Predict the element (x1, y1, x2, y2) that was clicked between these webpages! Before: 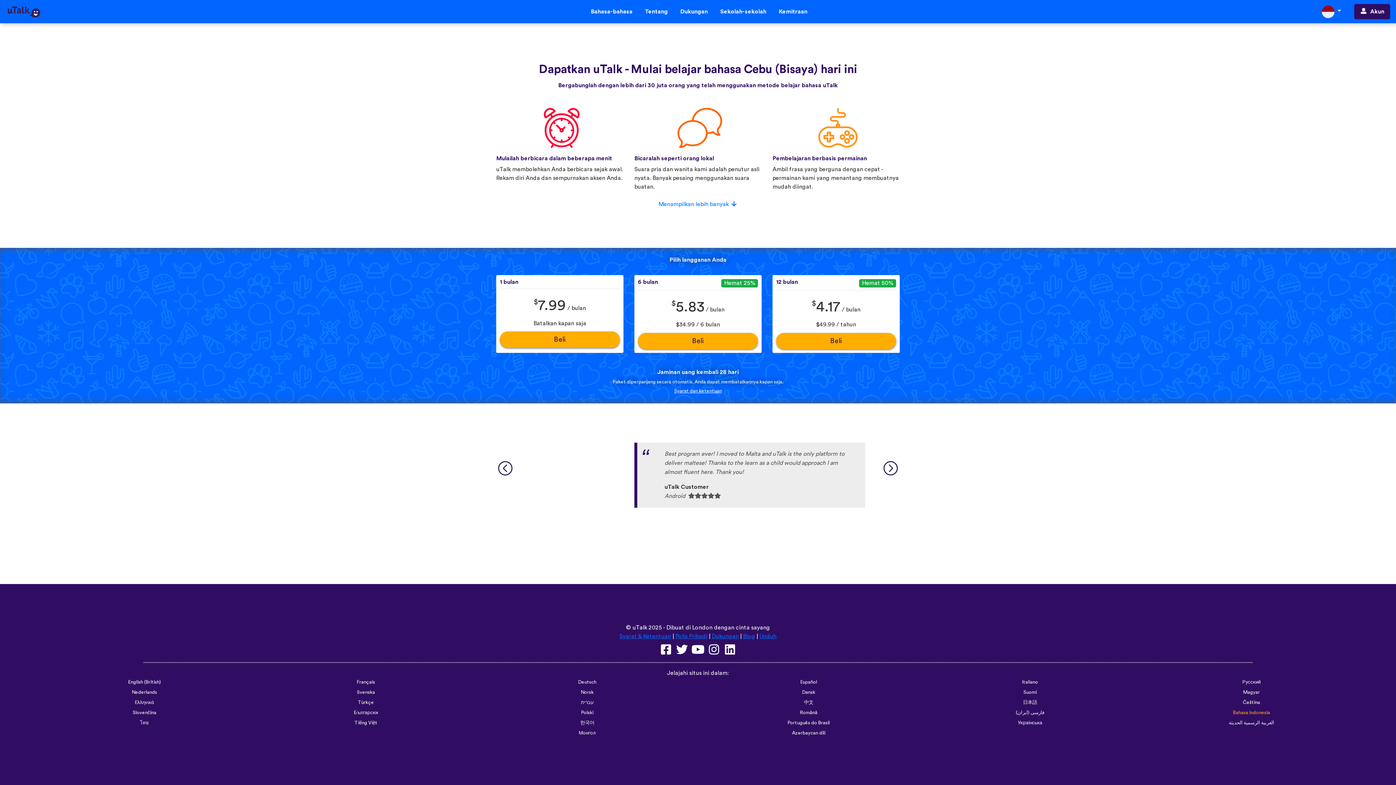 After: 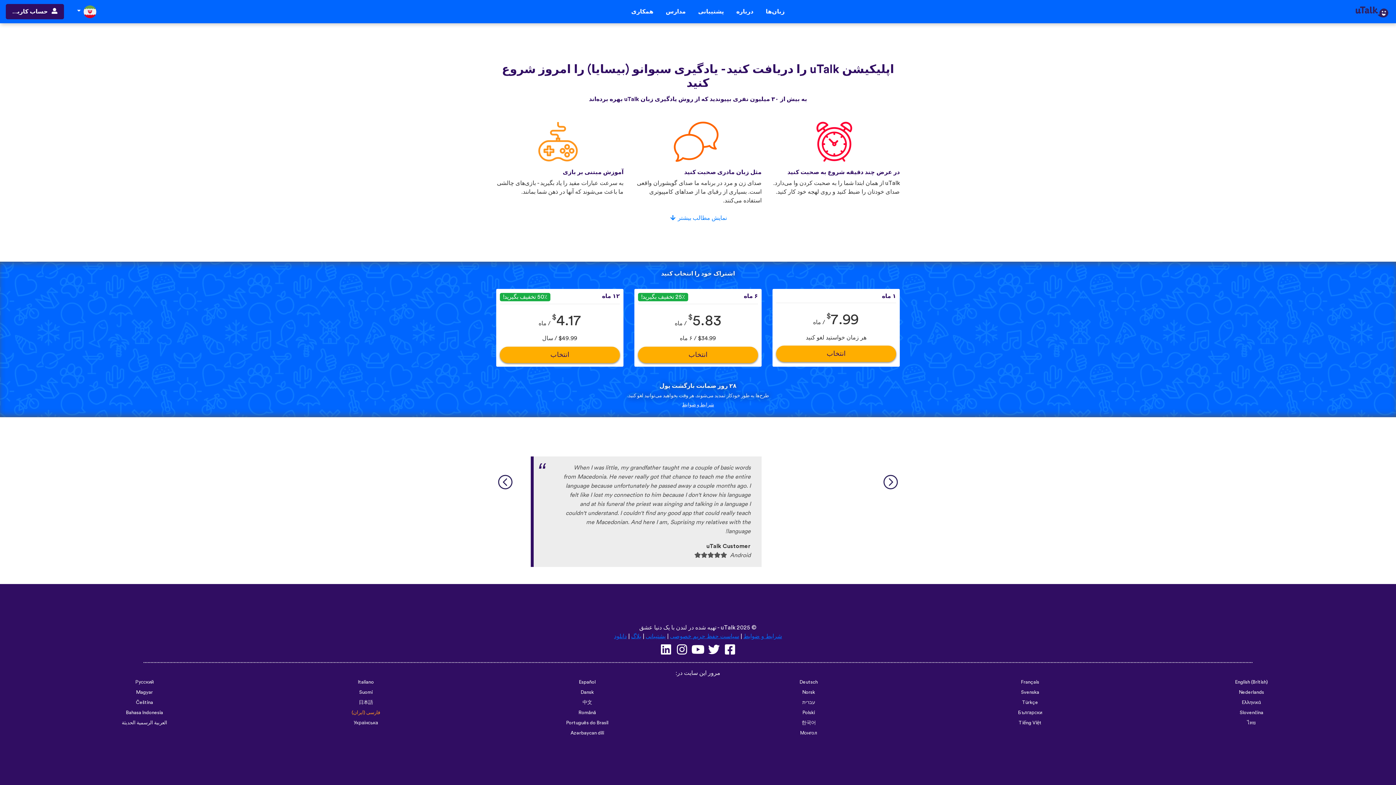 Action: bbox: (1016, 710, 1044, 715) label: فارسی (ایران)